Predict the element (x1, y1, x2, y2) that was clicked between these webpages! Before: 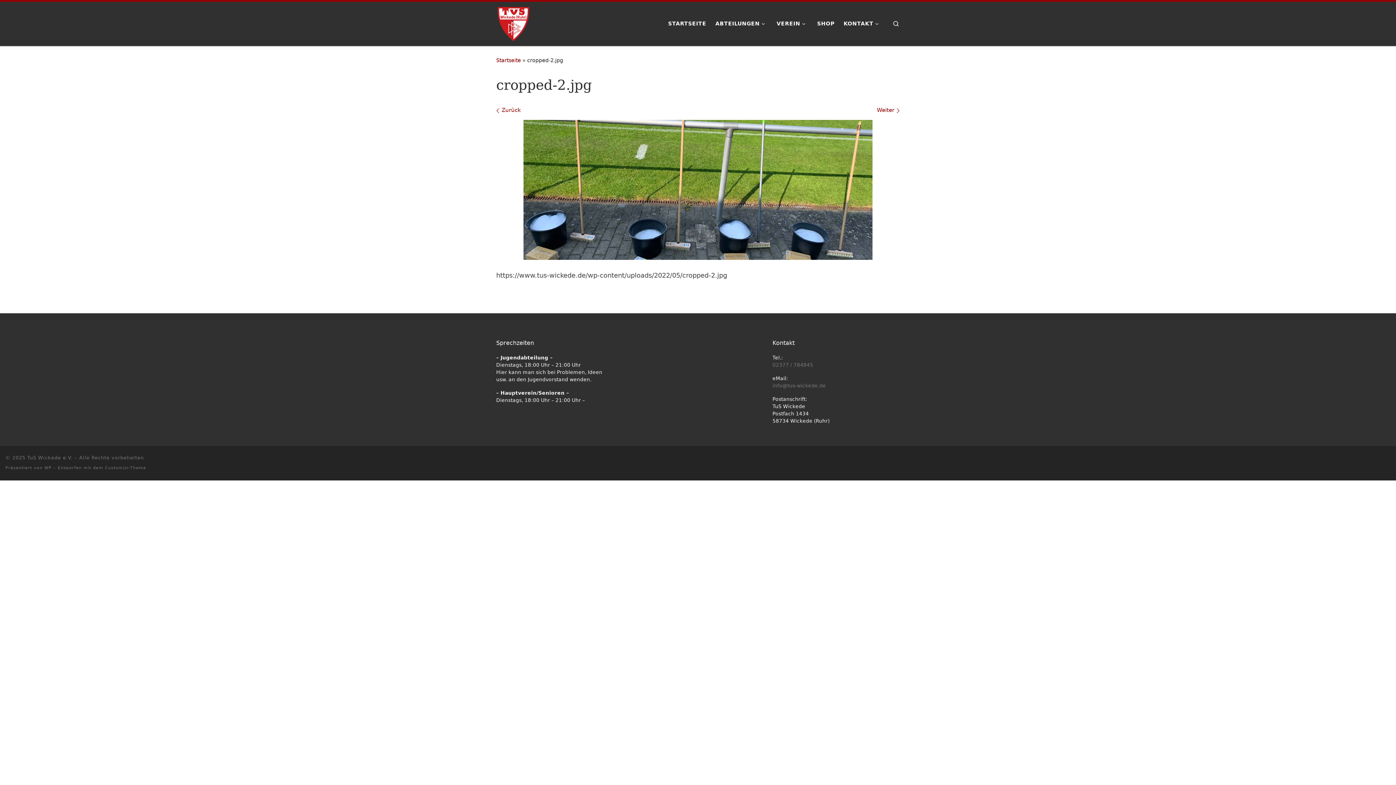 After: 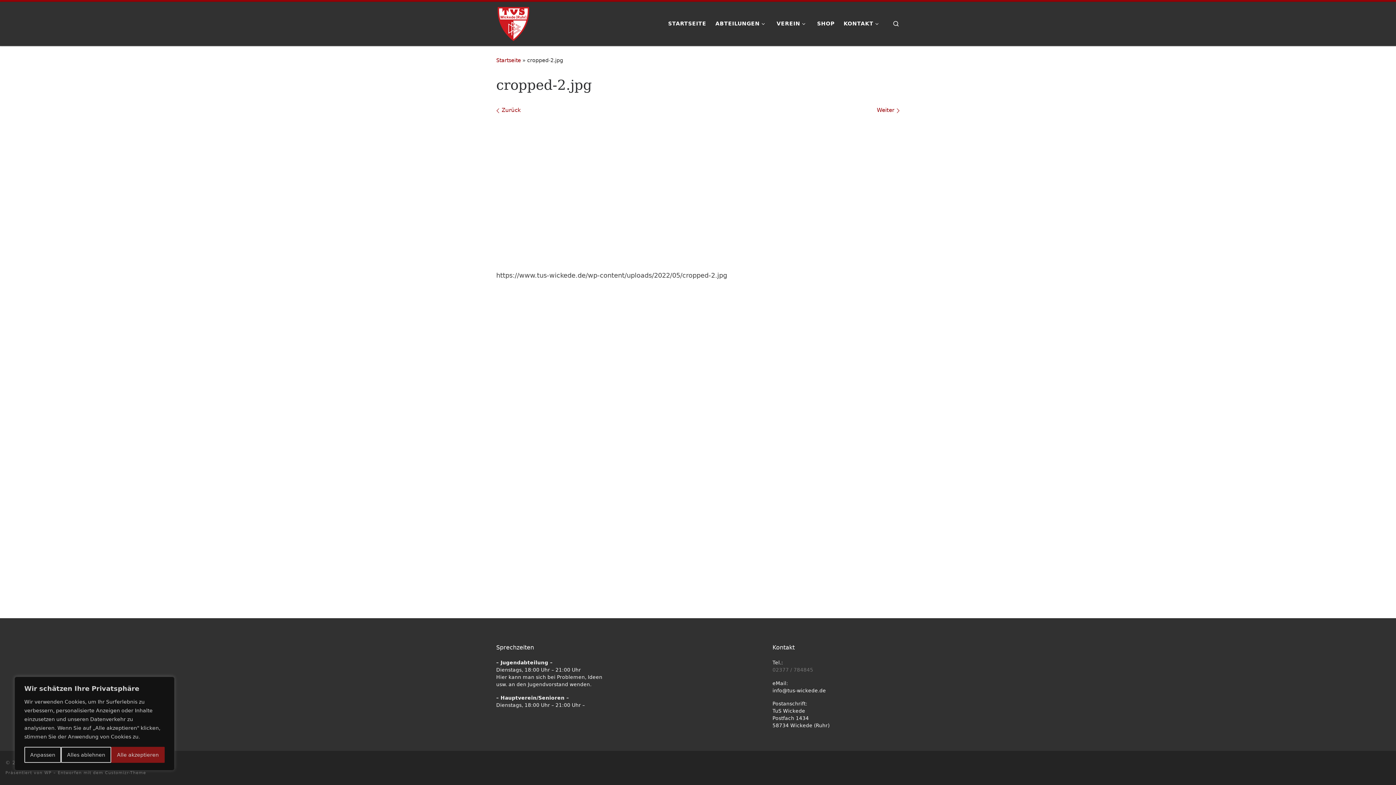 Action: label: info@tus-wickede.de bbox: (772, 382, 826, 388)